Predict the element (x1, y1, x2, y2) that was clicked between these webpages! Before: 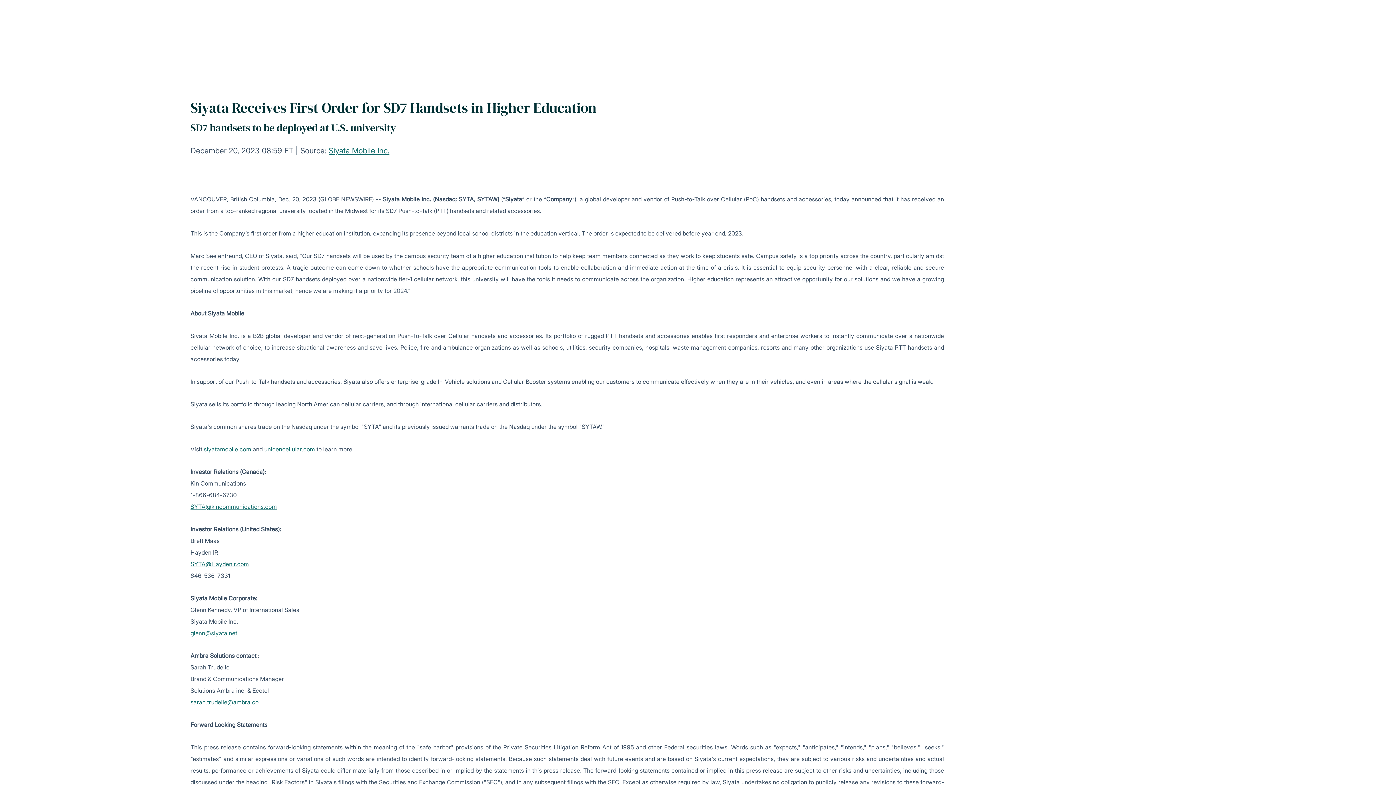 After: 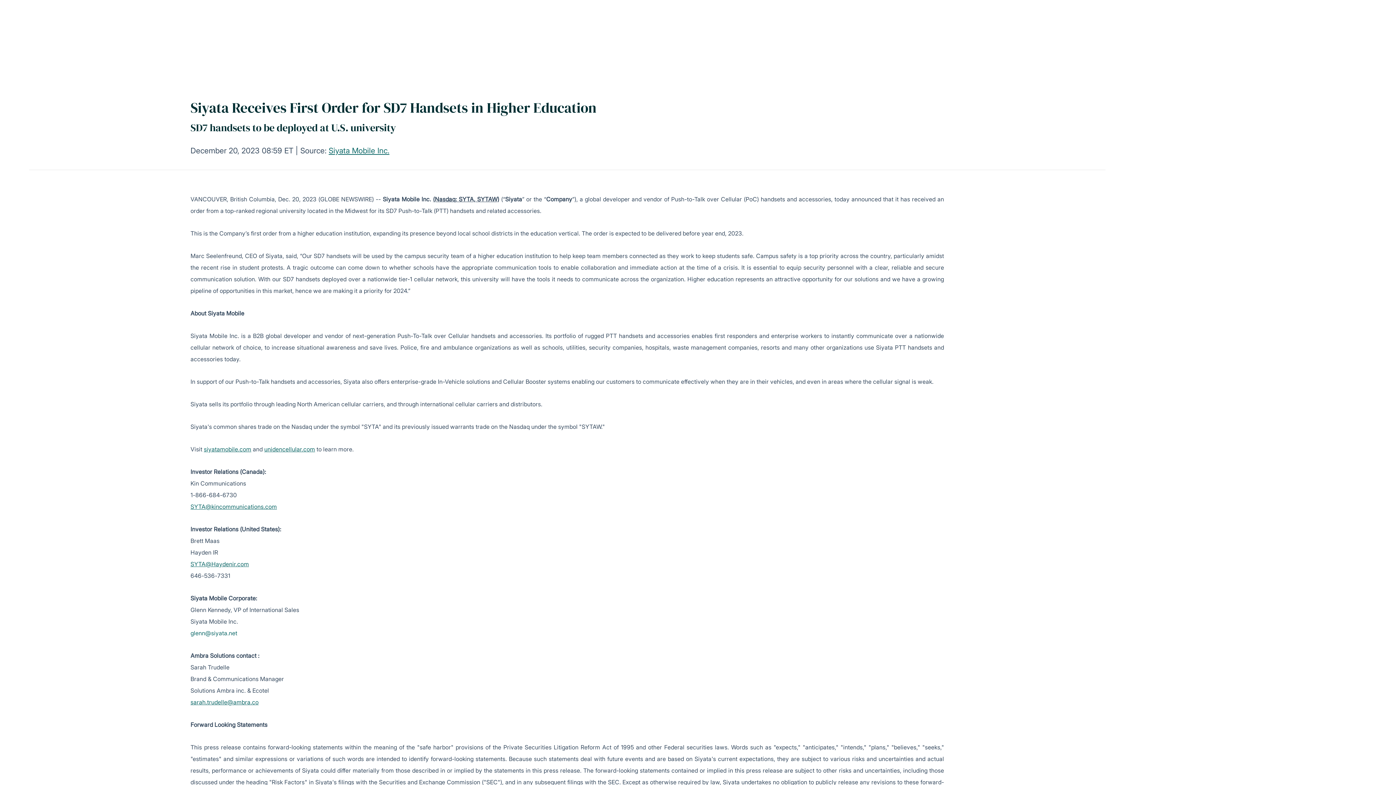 Action: label: glenn@siyata.net bbox: (190, 629, 237, 637)